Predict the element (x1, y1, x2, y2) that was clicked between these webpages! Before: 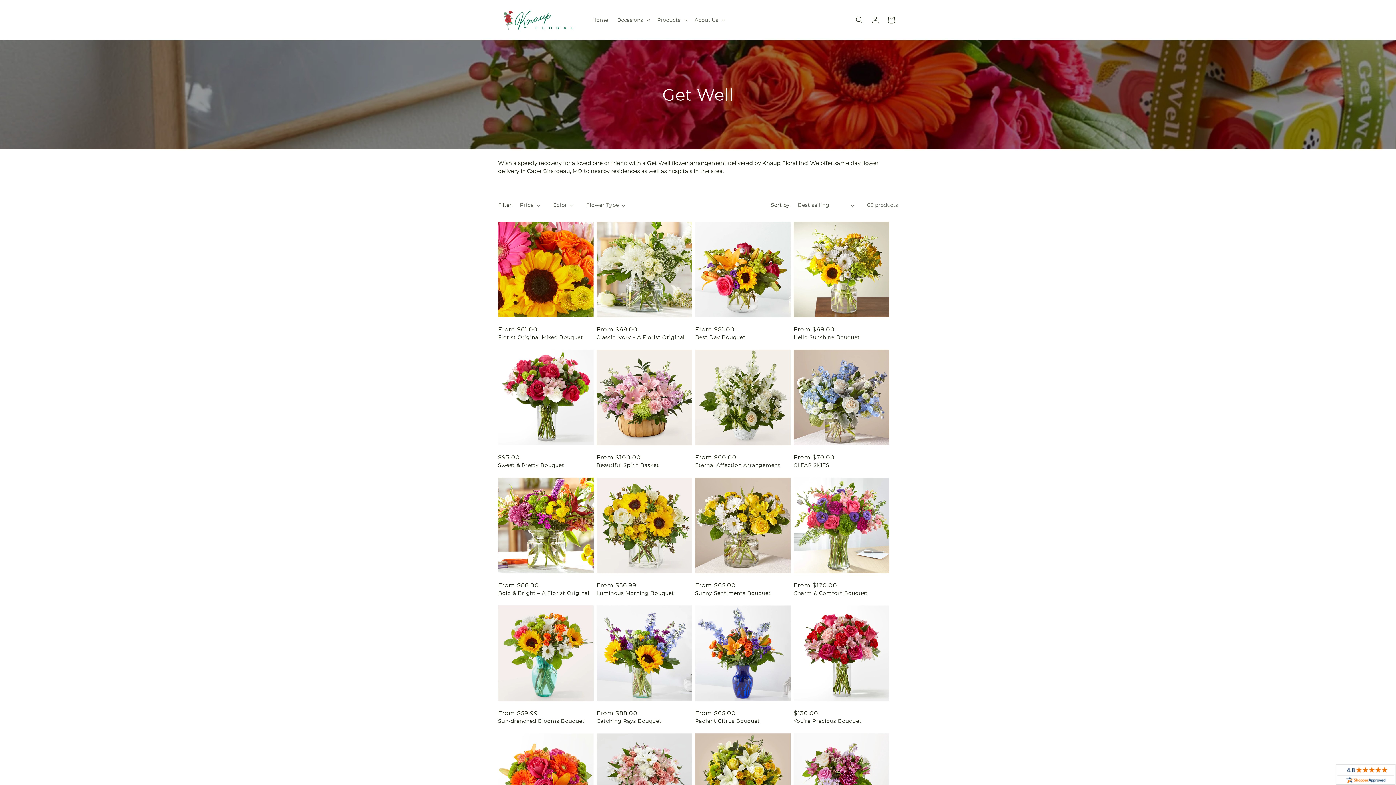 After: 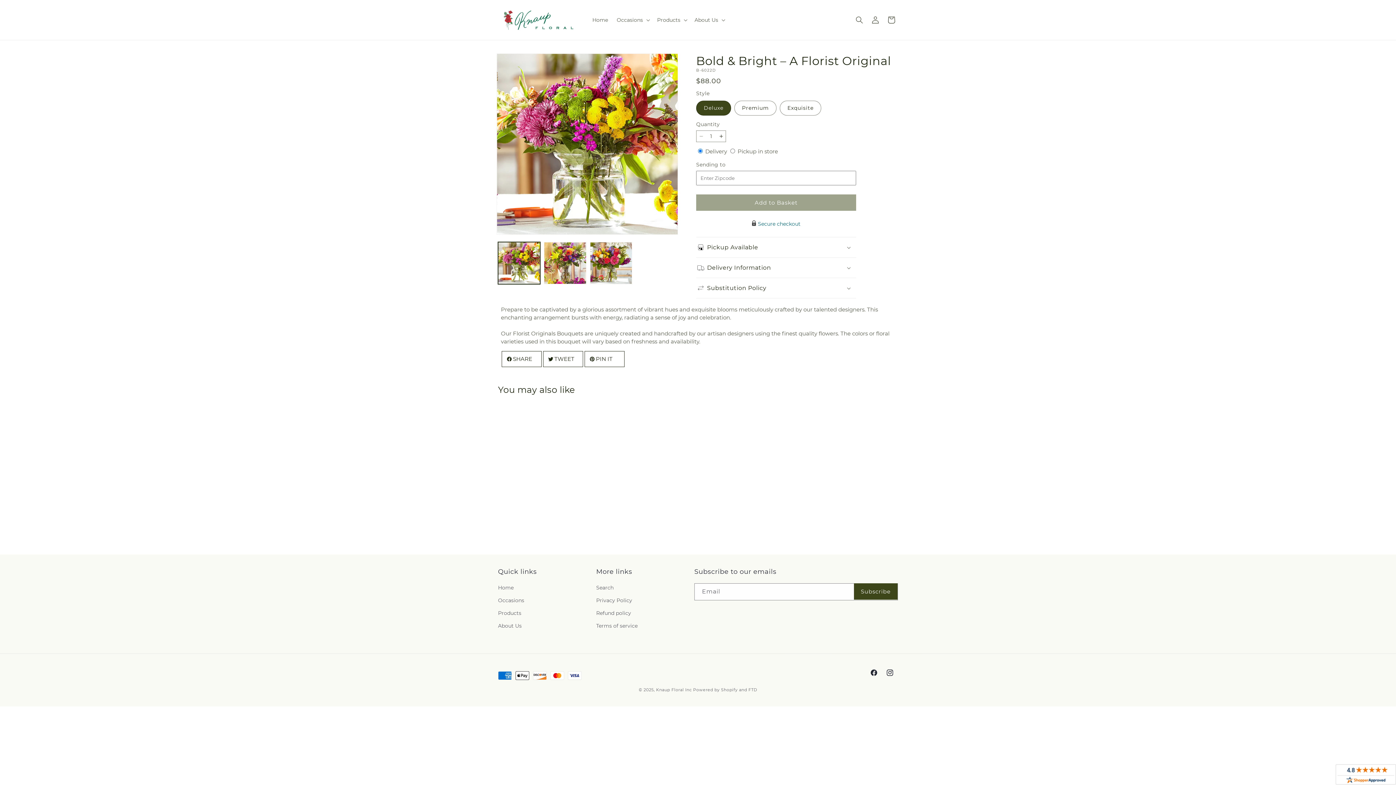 Action: bbox: (498, 590, 593, 596) label: Bold & Bright – A Florist Original